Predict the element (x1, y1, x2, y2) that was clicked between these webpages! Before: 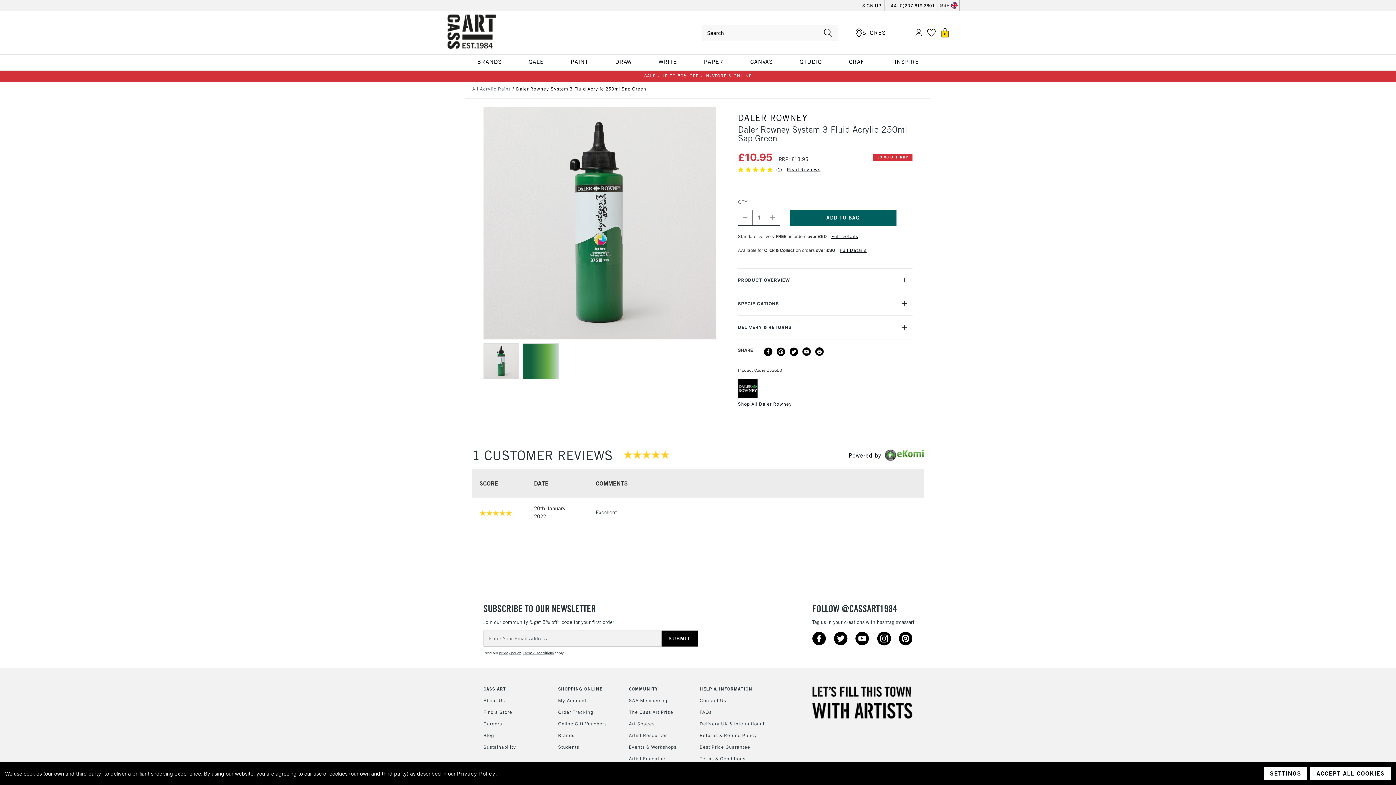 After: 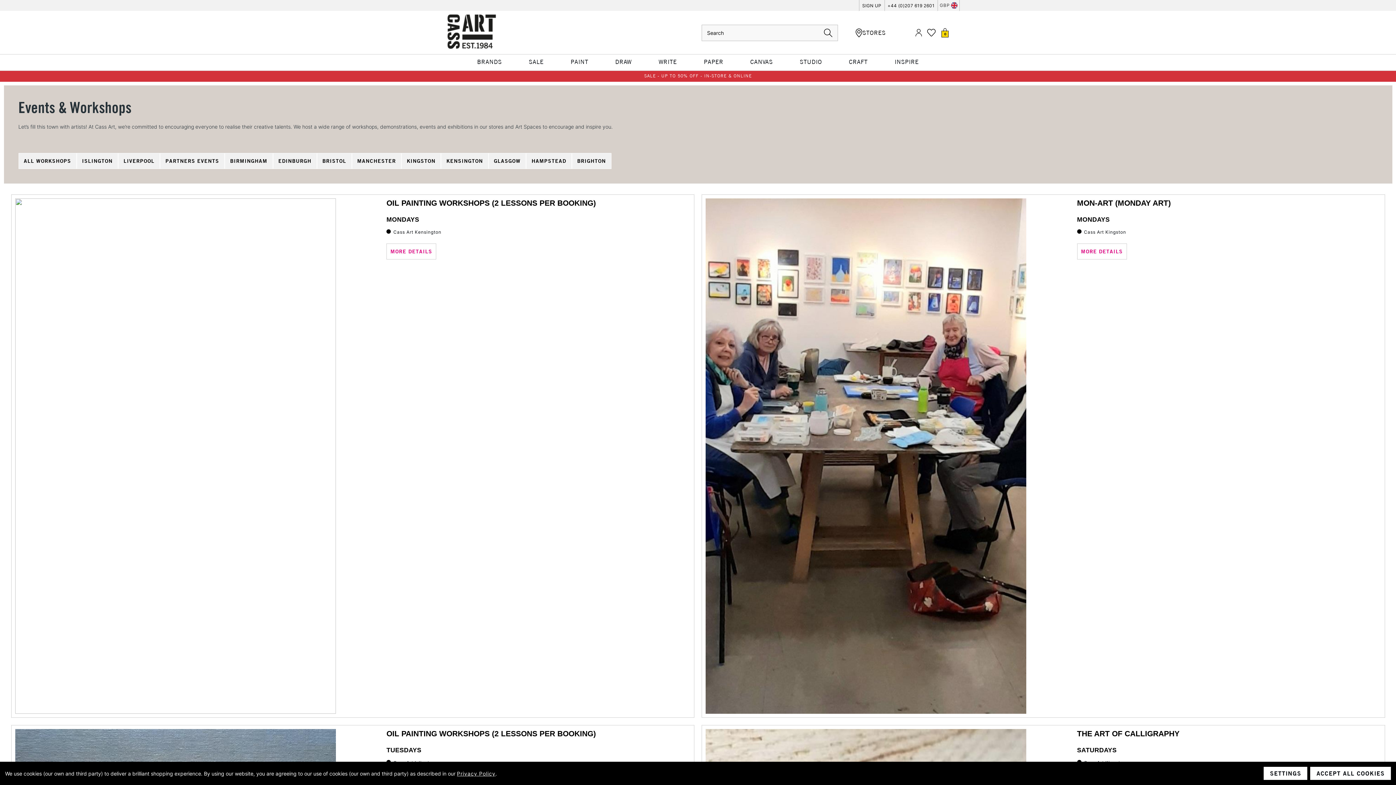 Action: bbox: (629, 741, 692, 753) label: Events & Workshops